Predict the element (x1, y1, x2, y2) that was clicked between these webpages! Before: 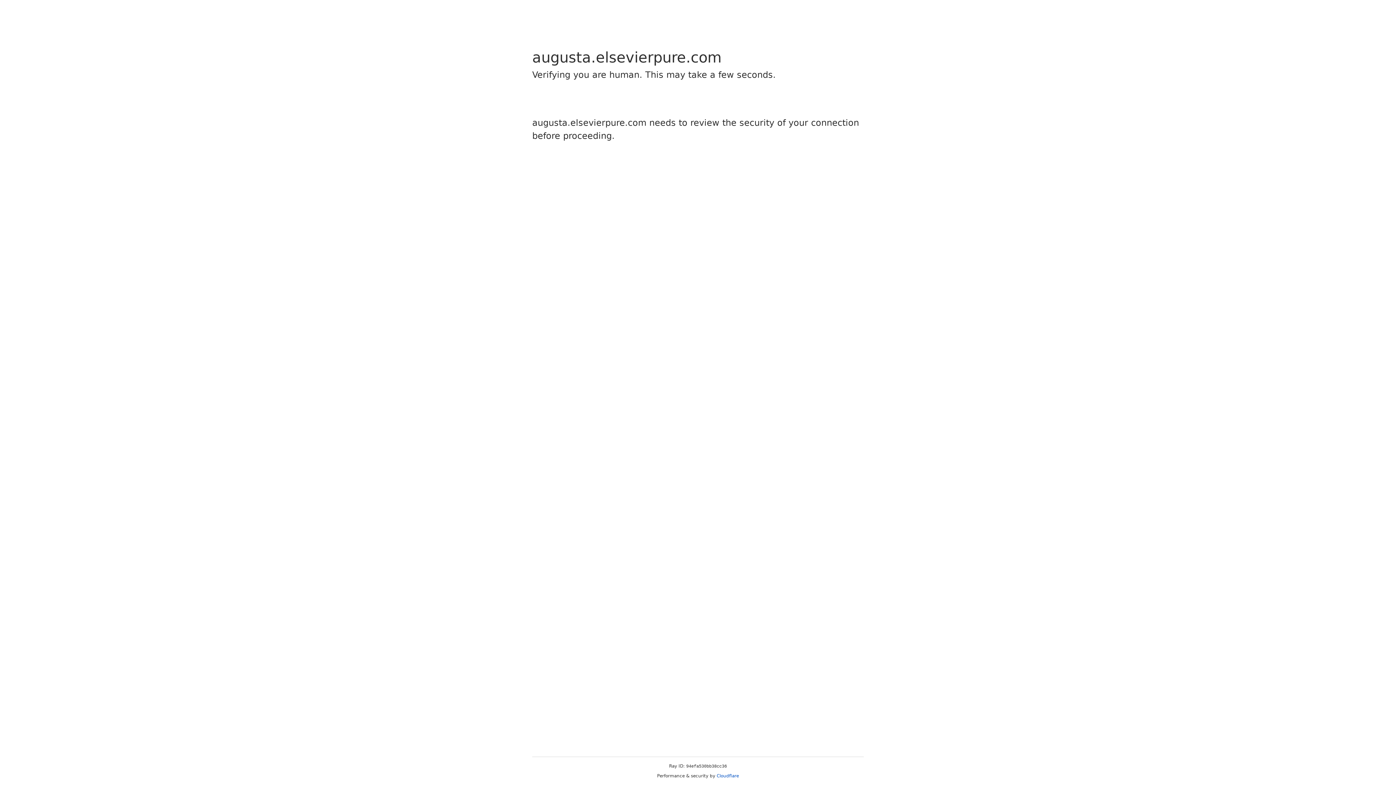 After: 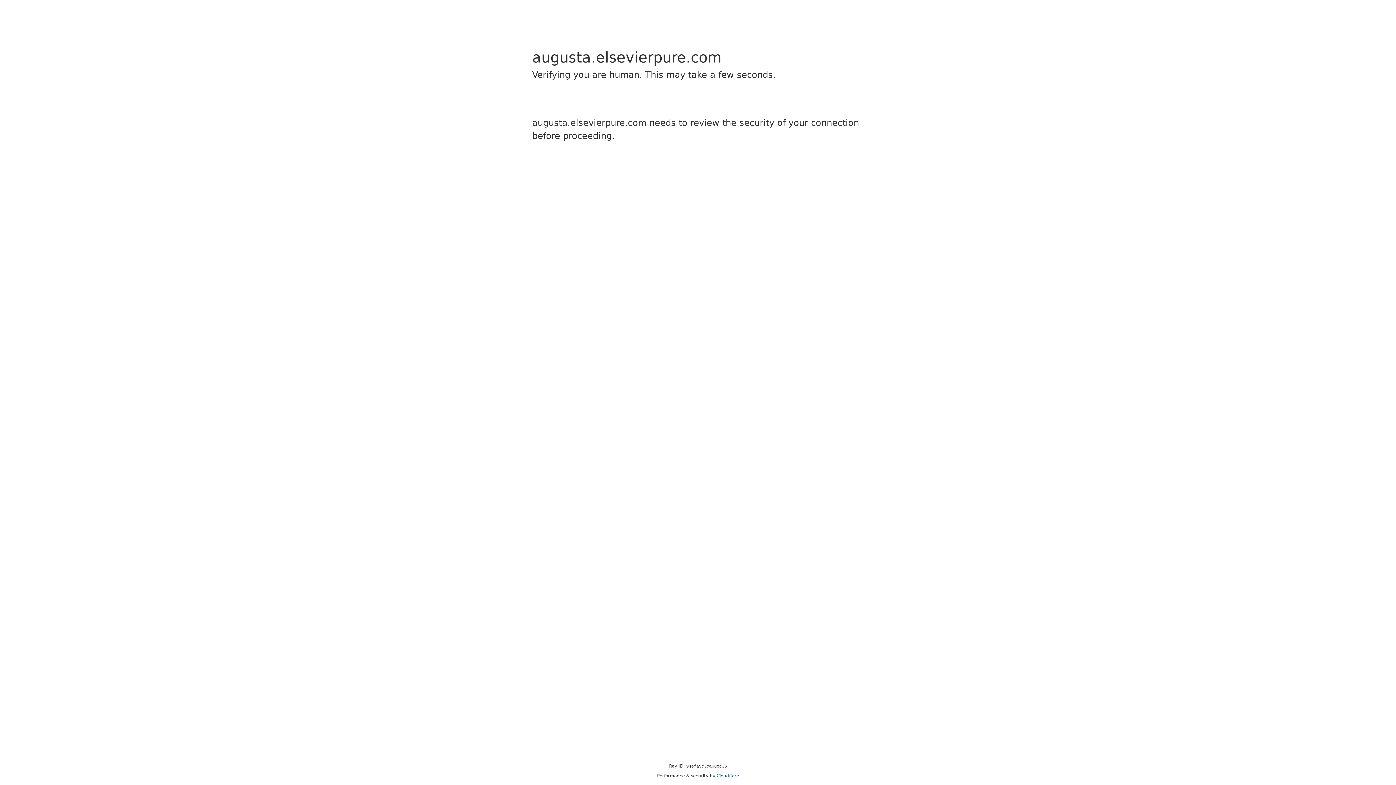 Action: label: Cloudflare bbox: (716, 773, 739, 778)